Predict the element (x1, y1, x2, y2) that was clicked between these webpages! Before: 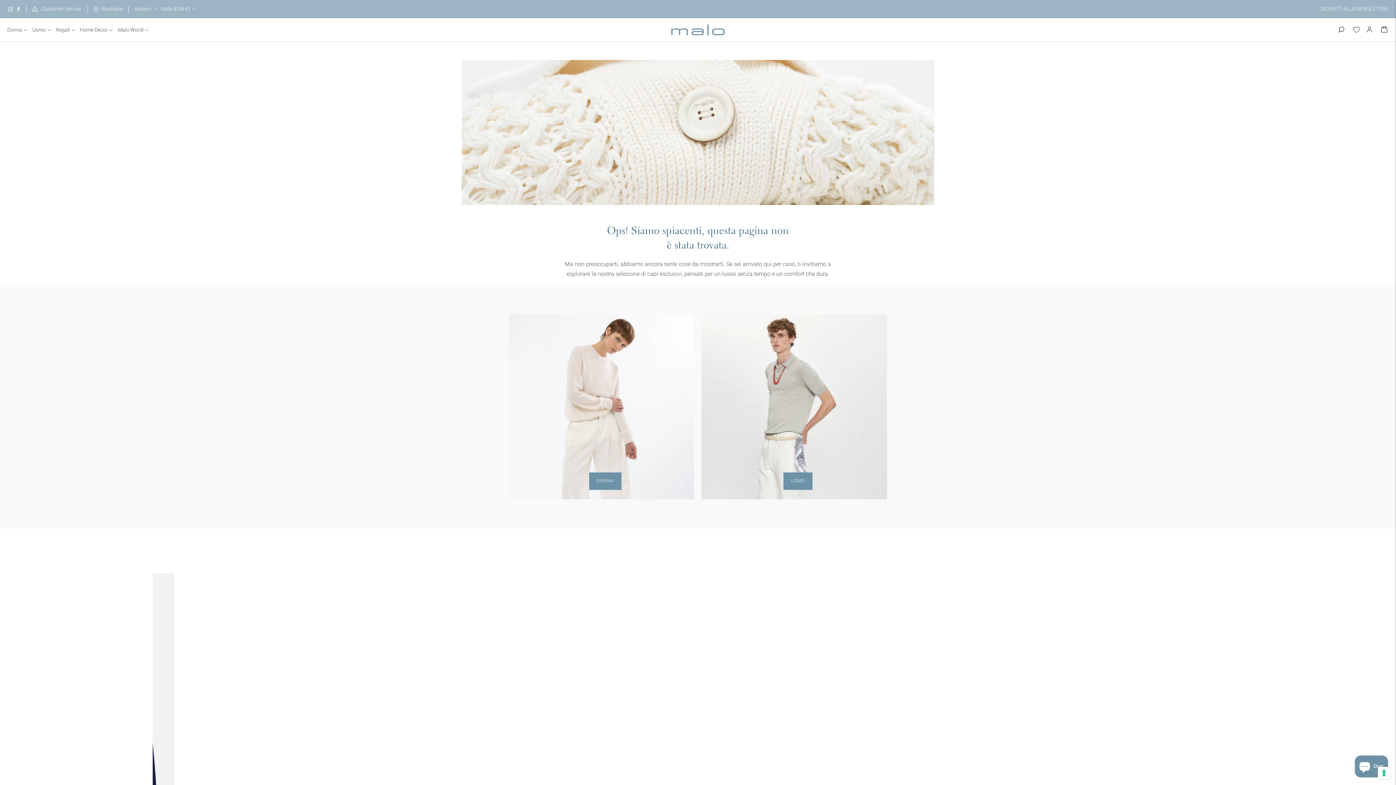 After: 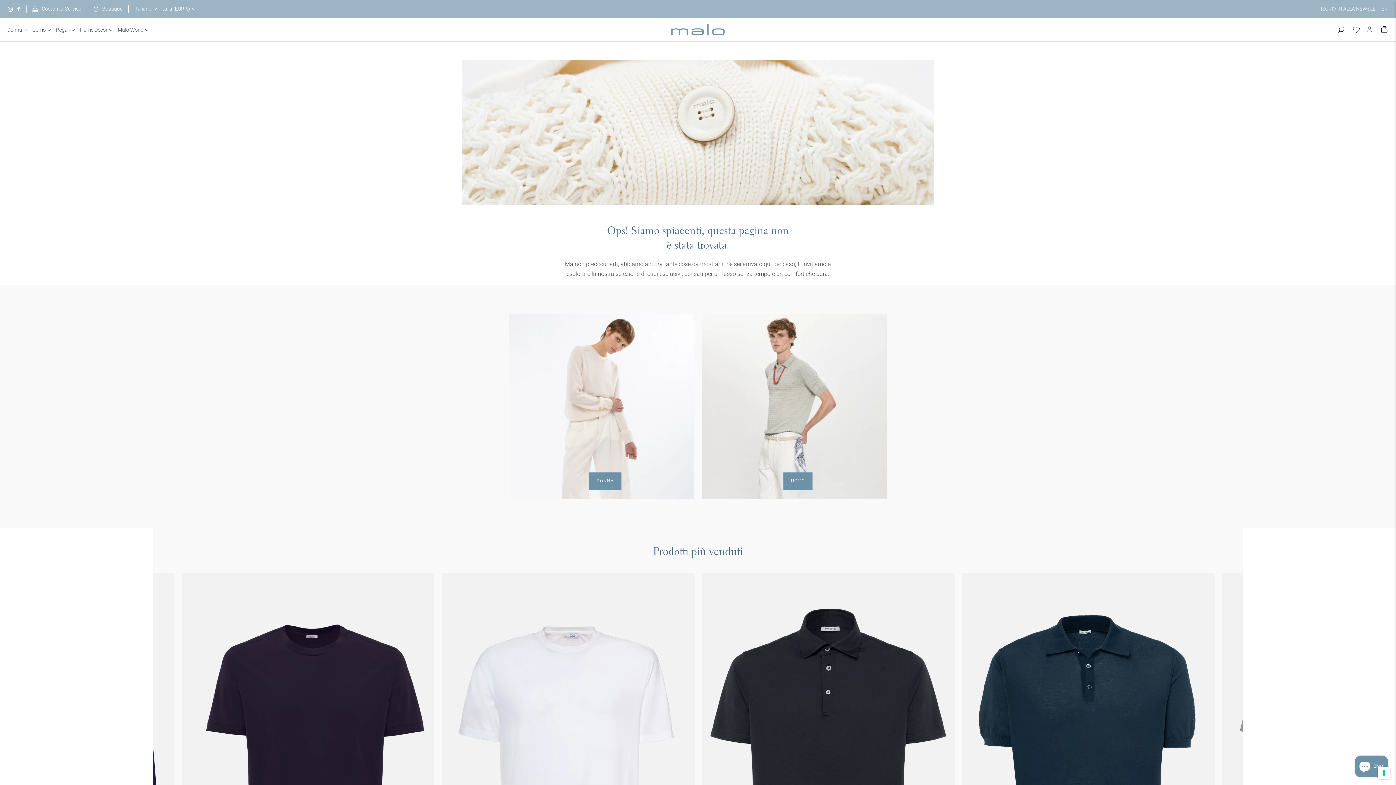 Action: bbox: (1381, 21, 1389, 37)